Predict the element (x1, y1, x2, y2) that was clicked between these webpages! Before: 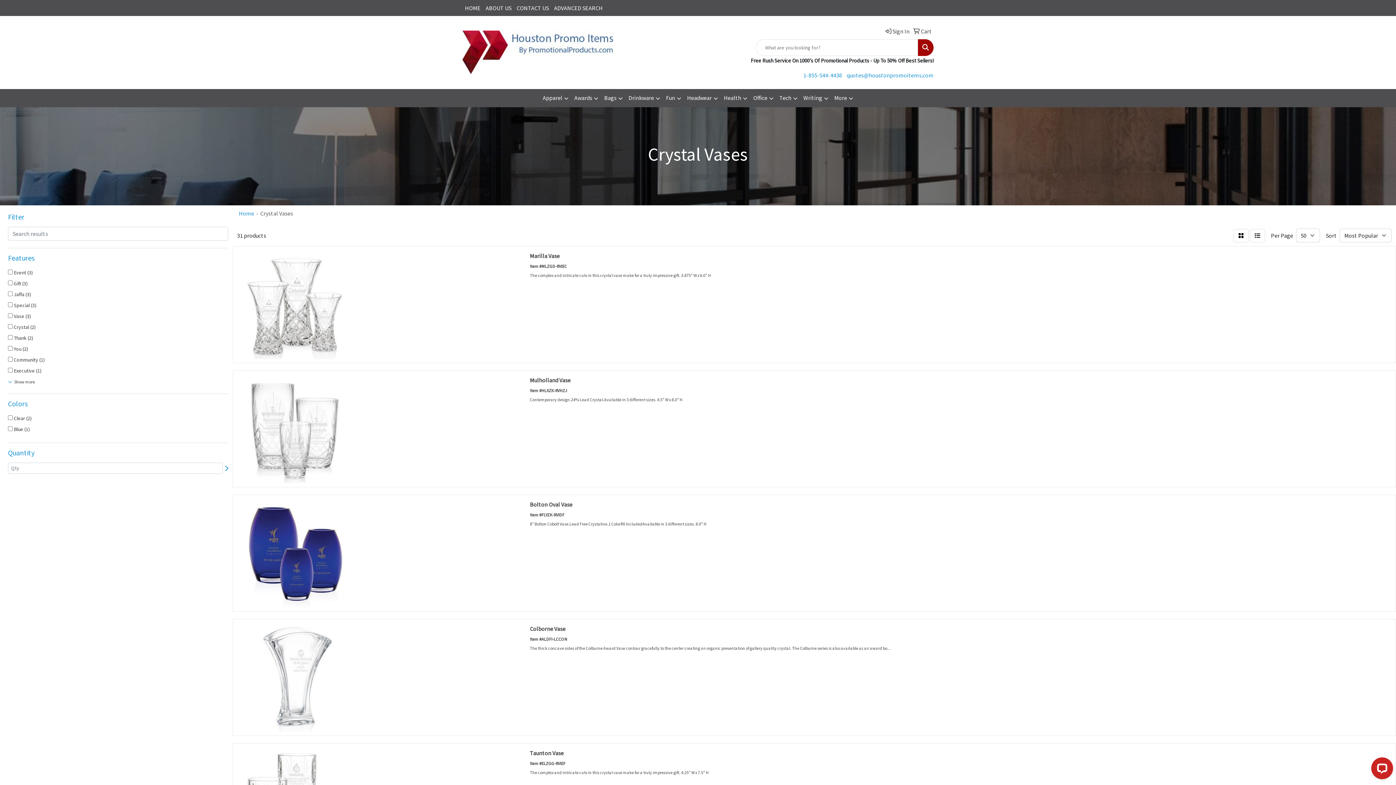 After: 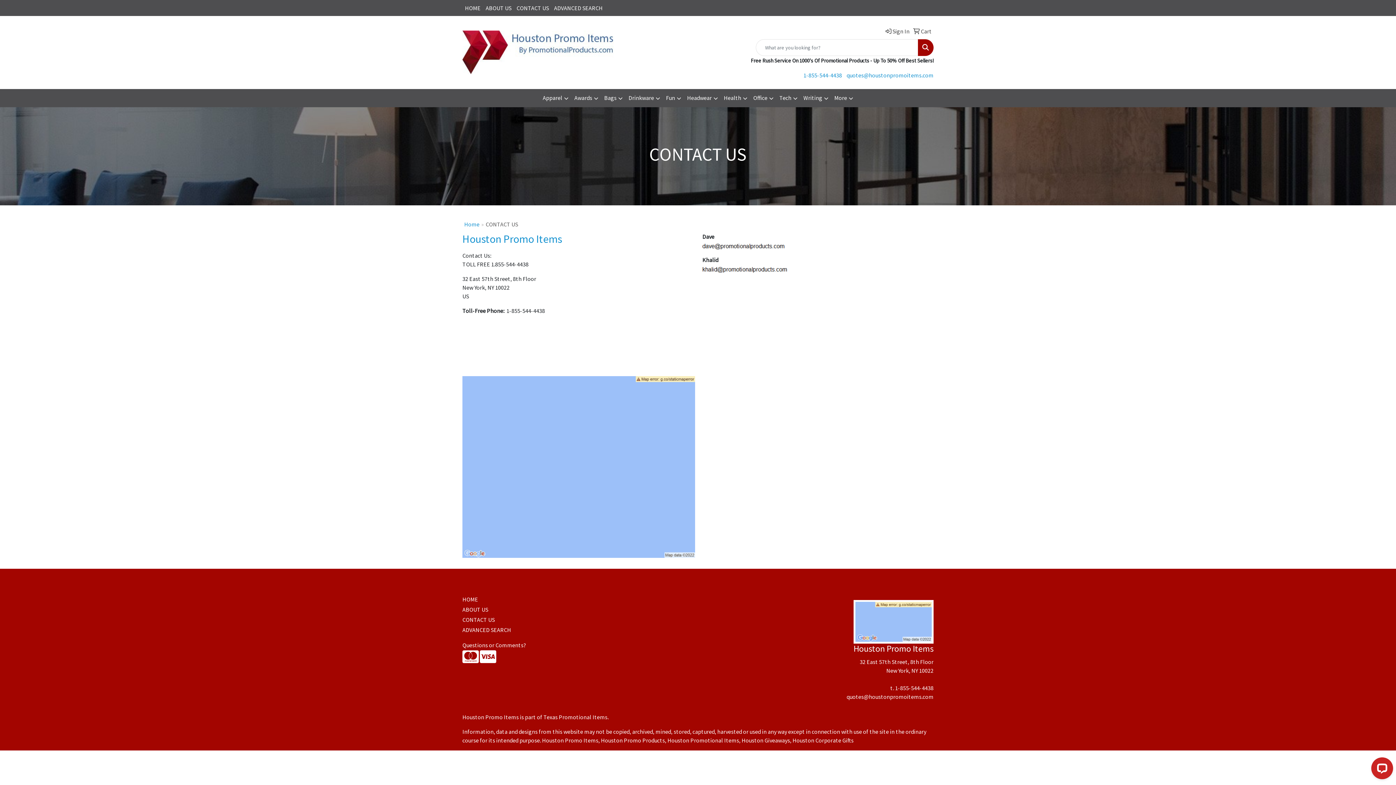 Action: bbox: (514, 0, 551, 16) label: CONTACT US